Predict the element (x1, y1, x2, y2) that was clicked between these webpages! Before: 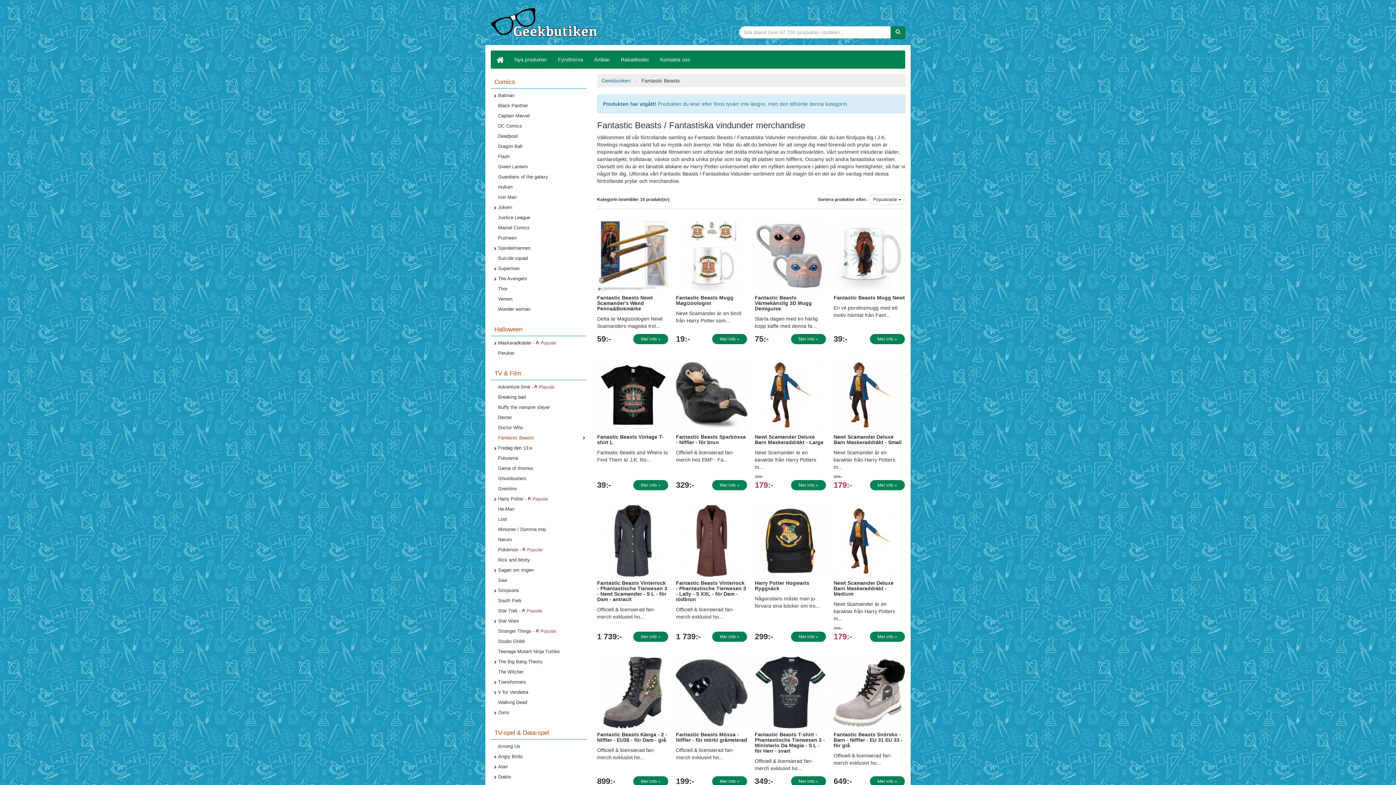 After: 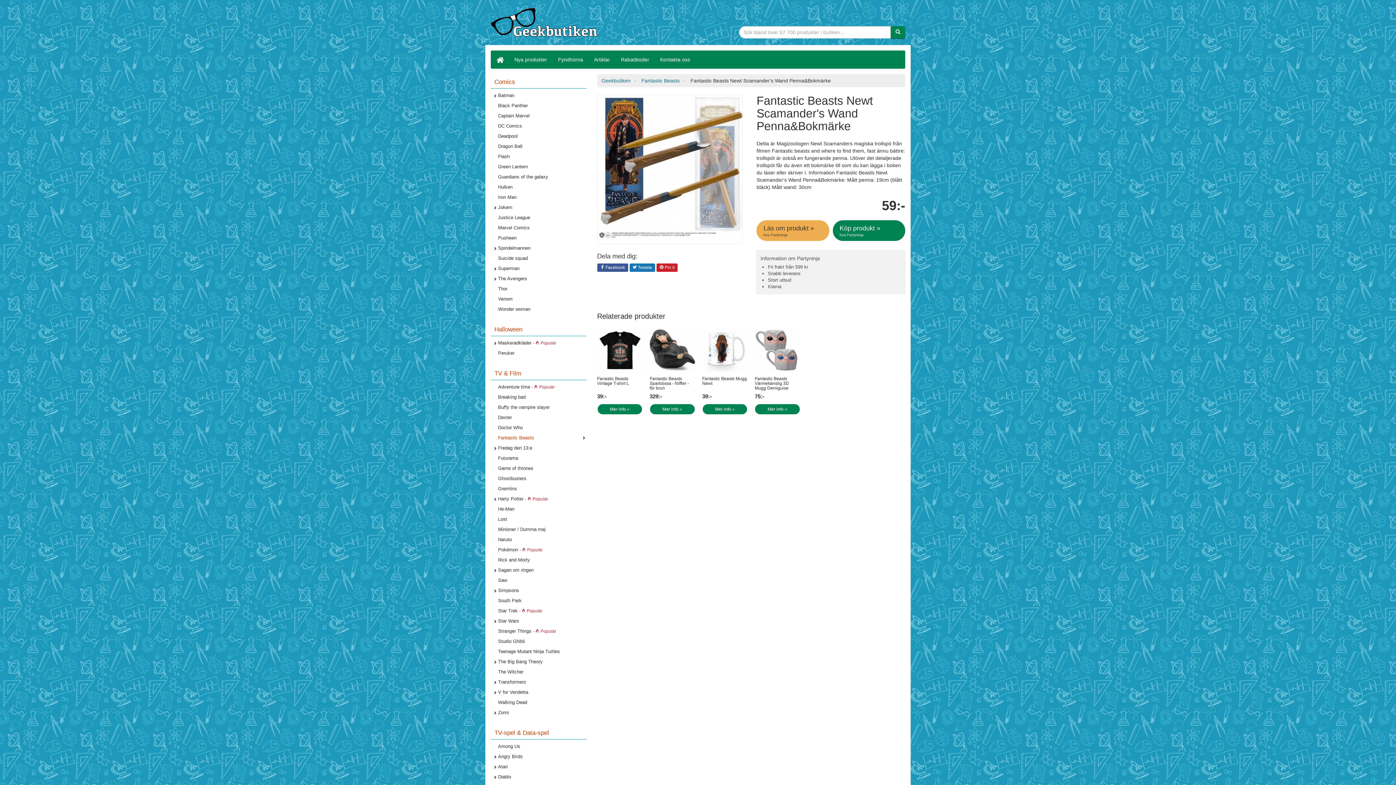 Action: label: Fantastic Beasts Newt Scamander's Wand Penna&Bokmärke bbox: (597, 294, 652, 311)